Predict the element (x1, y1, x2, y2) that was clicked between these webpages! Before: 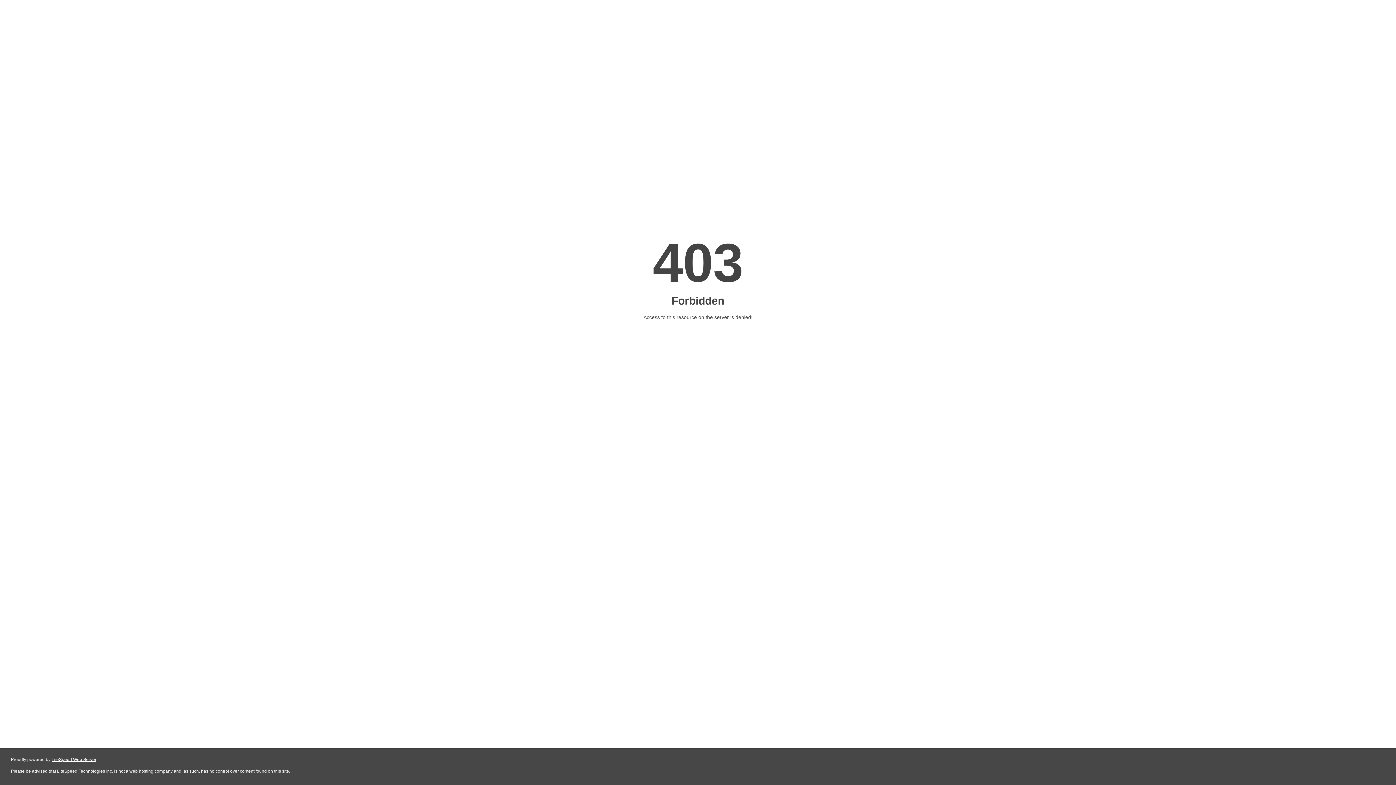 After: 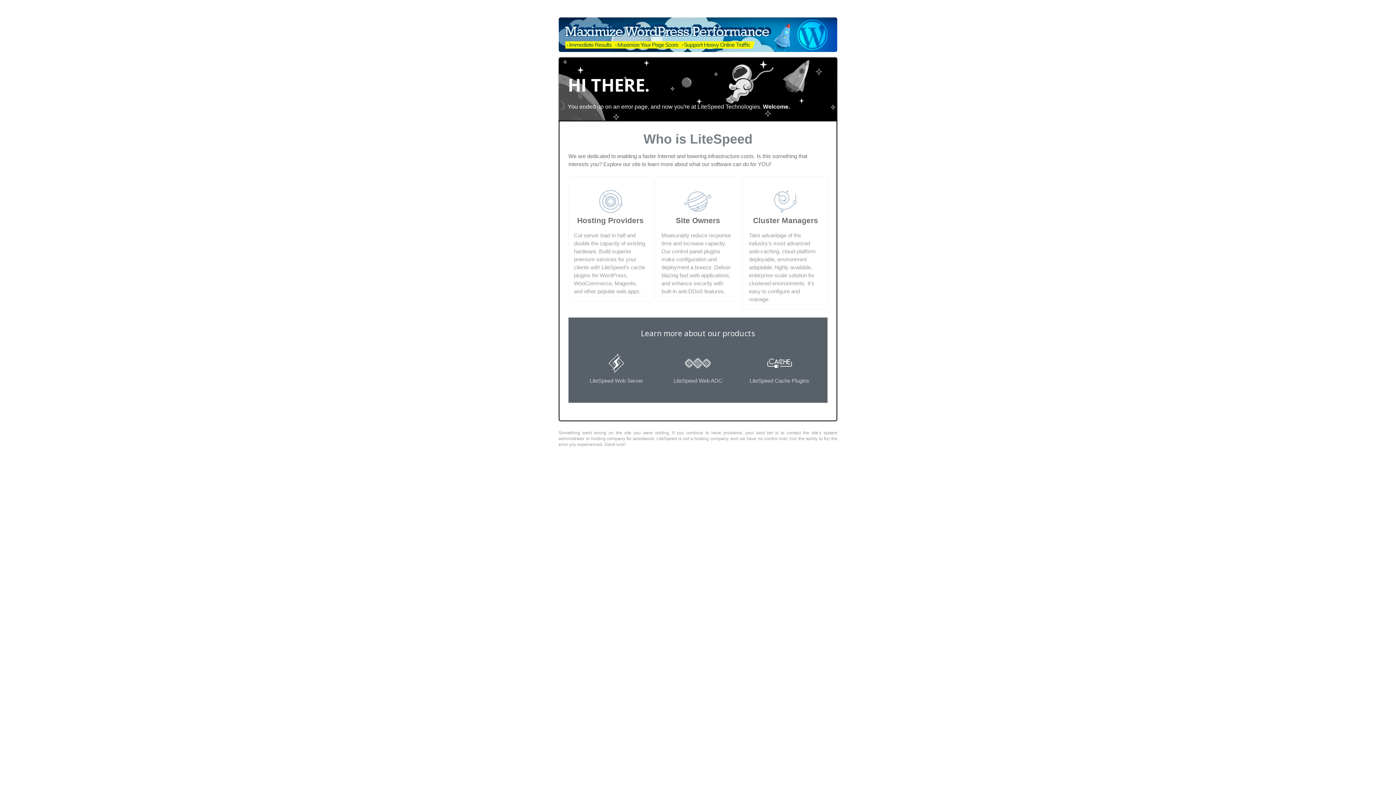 Action: bbox: (51, 757, 96, 762) label: LiteSpeed Web Server